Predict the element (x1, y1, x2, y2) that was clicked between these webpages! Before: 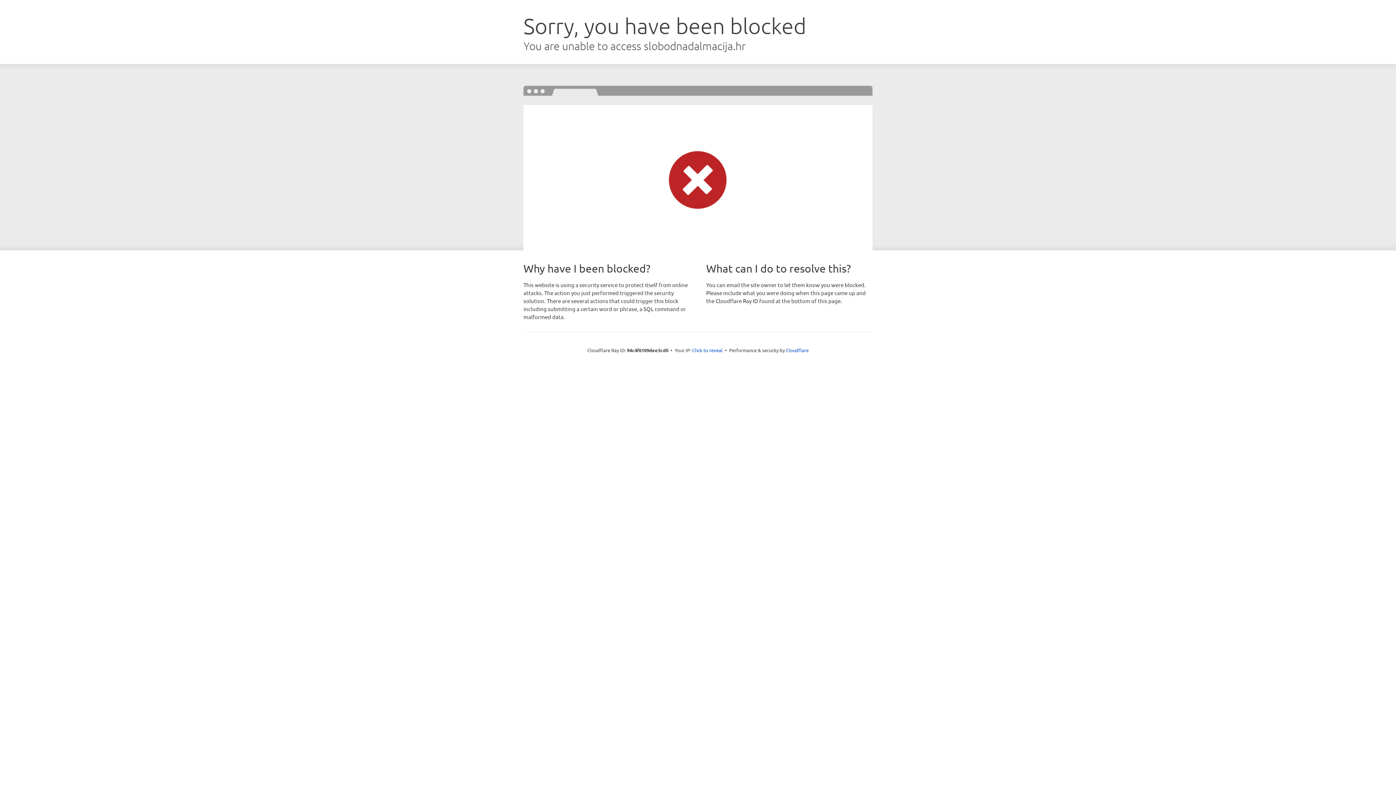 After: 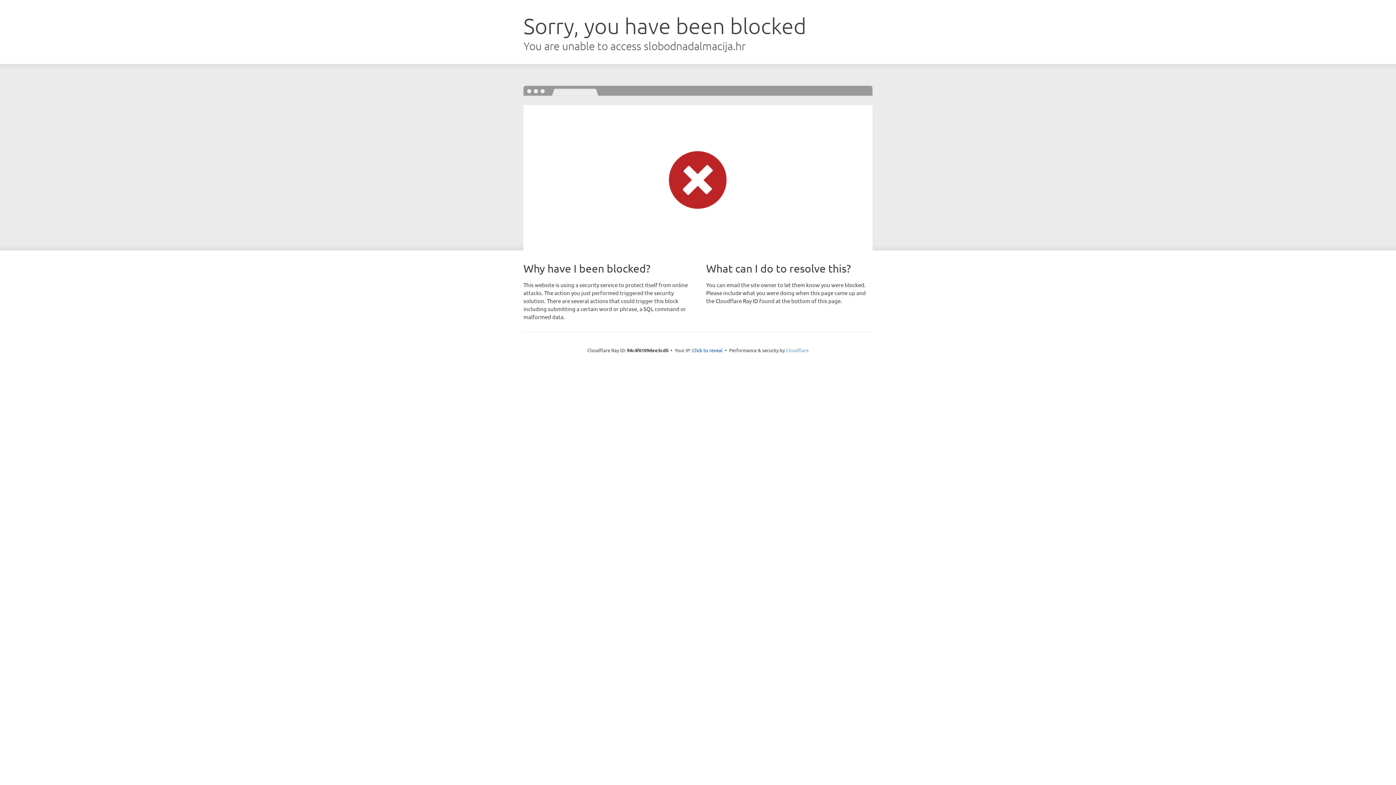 Action: label: Cloudflare bbox: (786, 347, 808, 353)